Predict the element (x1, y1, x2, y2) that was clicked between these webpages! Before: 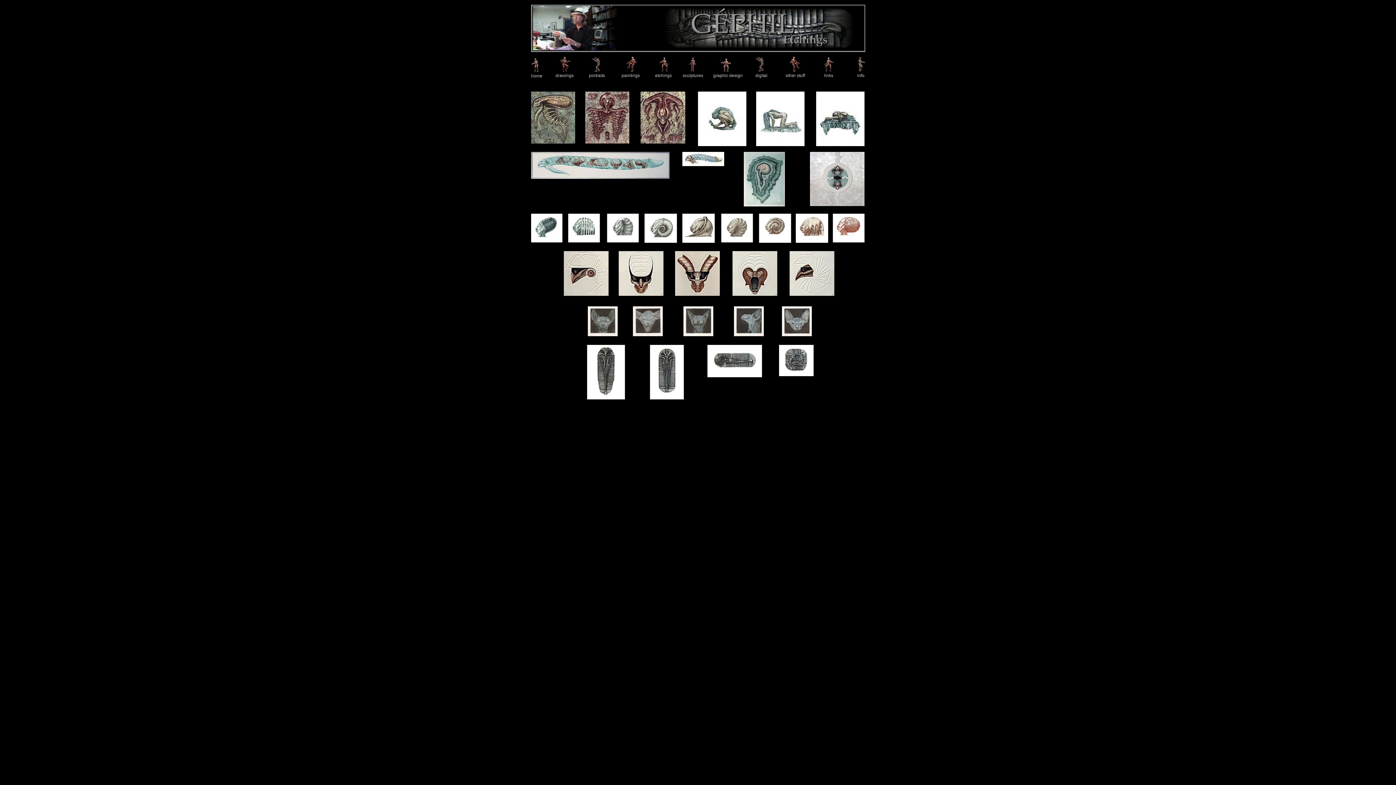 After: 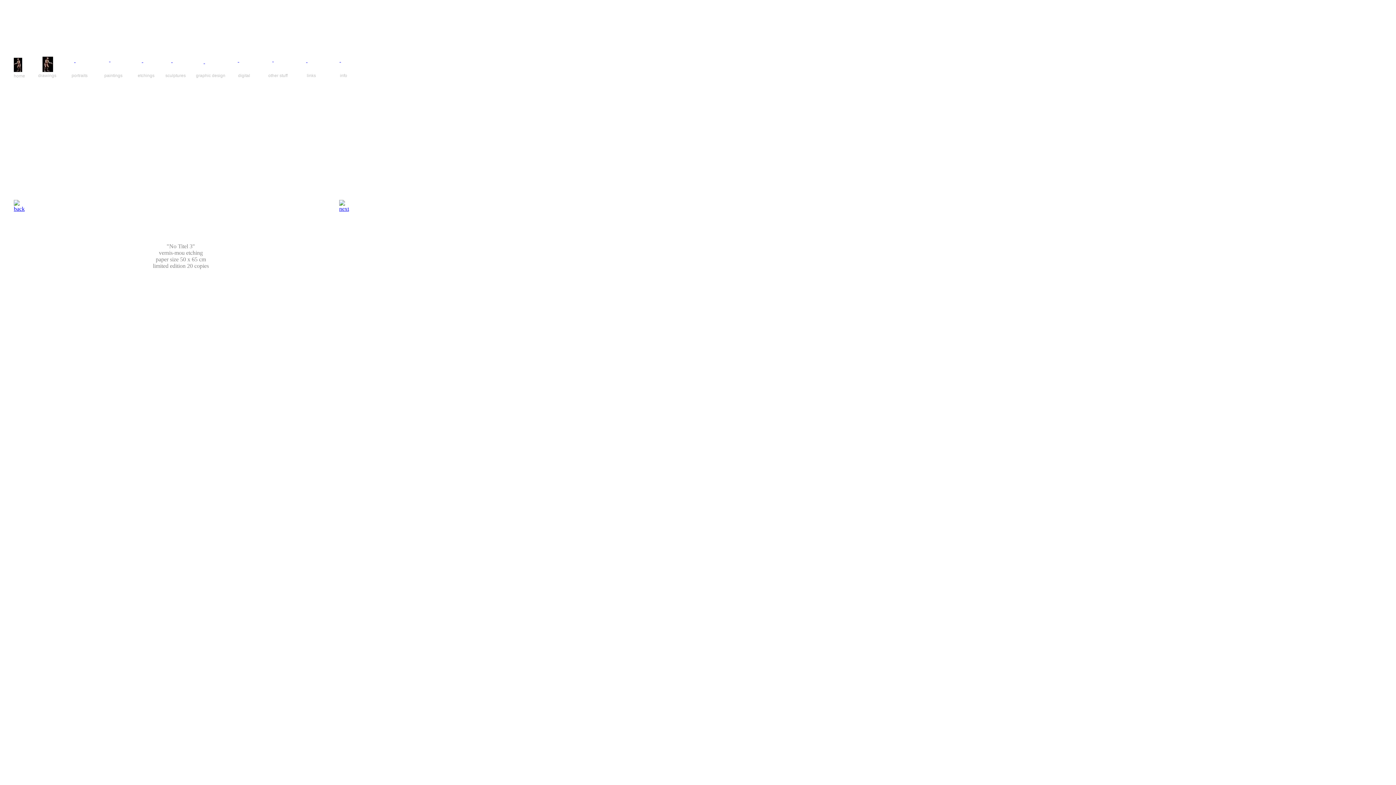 Action: bbox: (816, 141, 864, 147)